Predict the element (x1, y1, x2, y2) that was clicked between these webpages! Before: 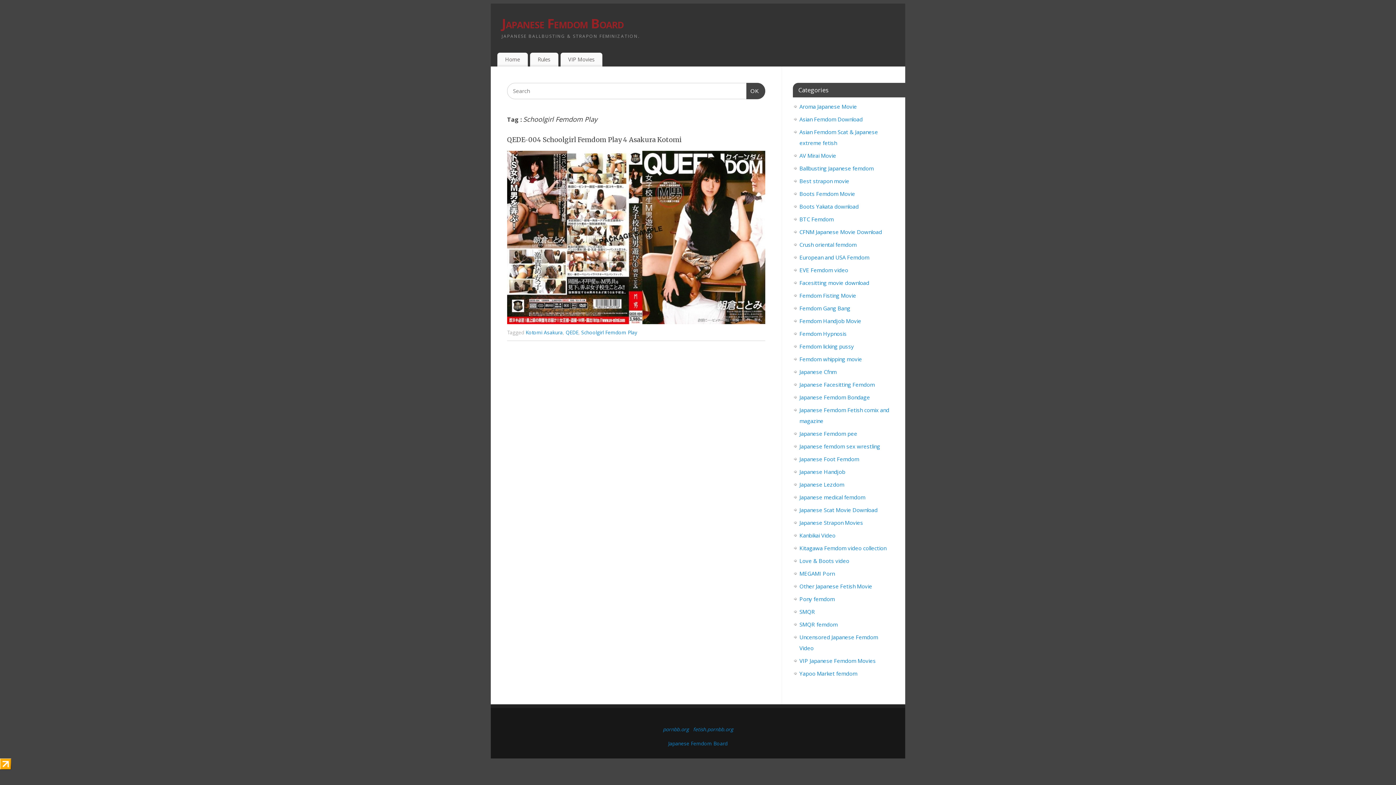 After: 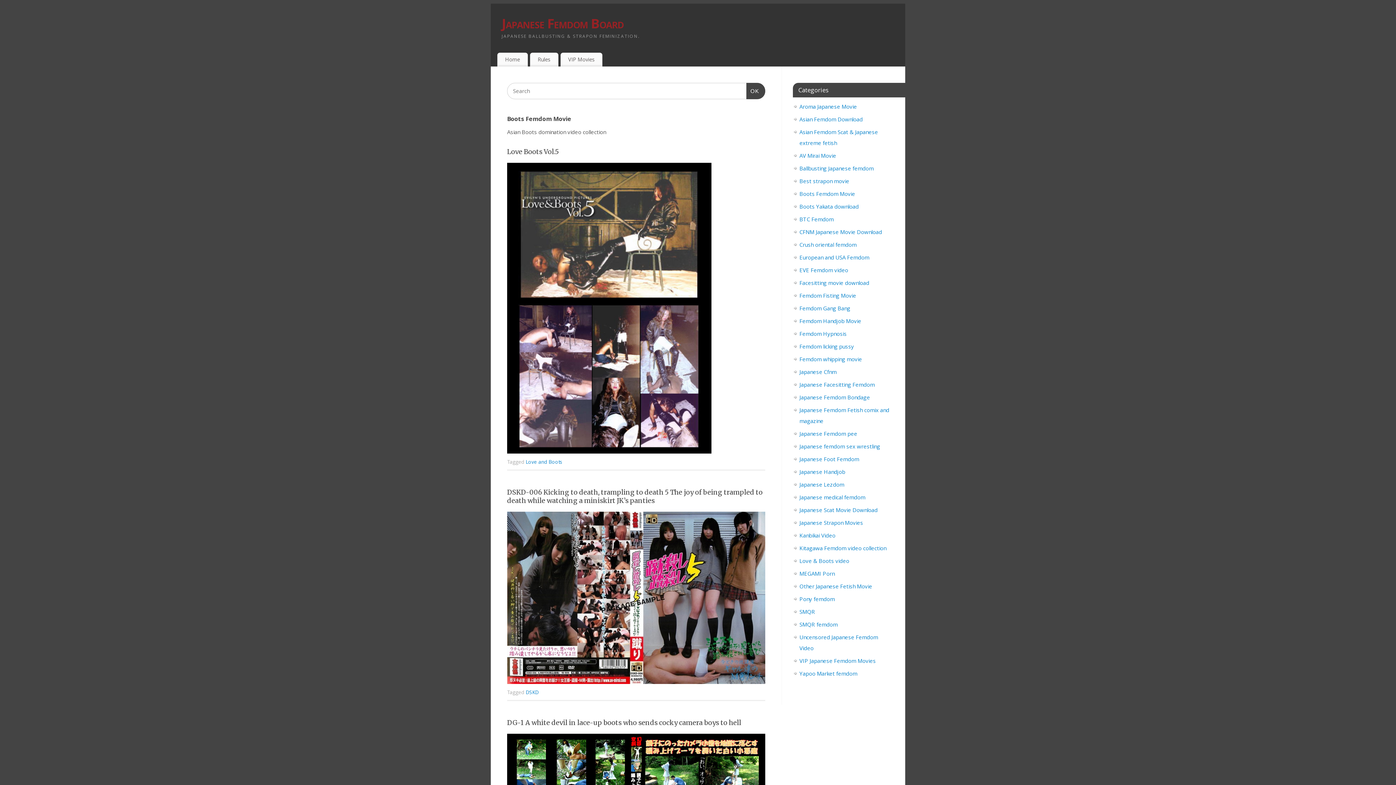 Action: label: Boots Femdom Movie bbox: (799, 190, 855, 197)